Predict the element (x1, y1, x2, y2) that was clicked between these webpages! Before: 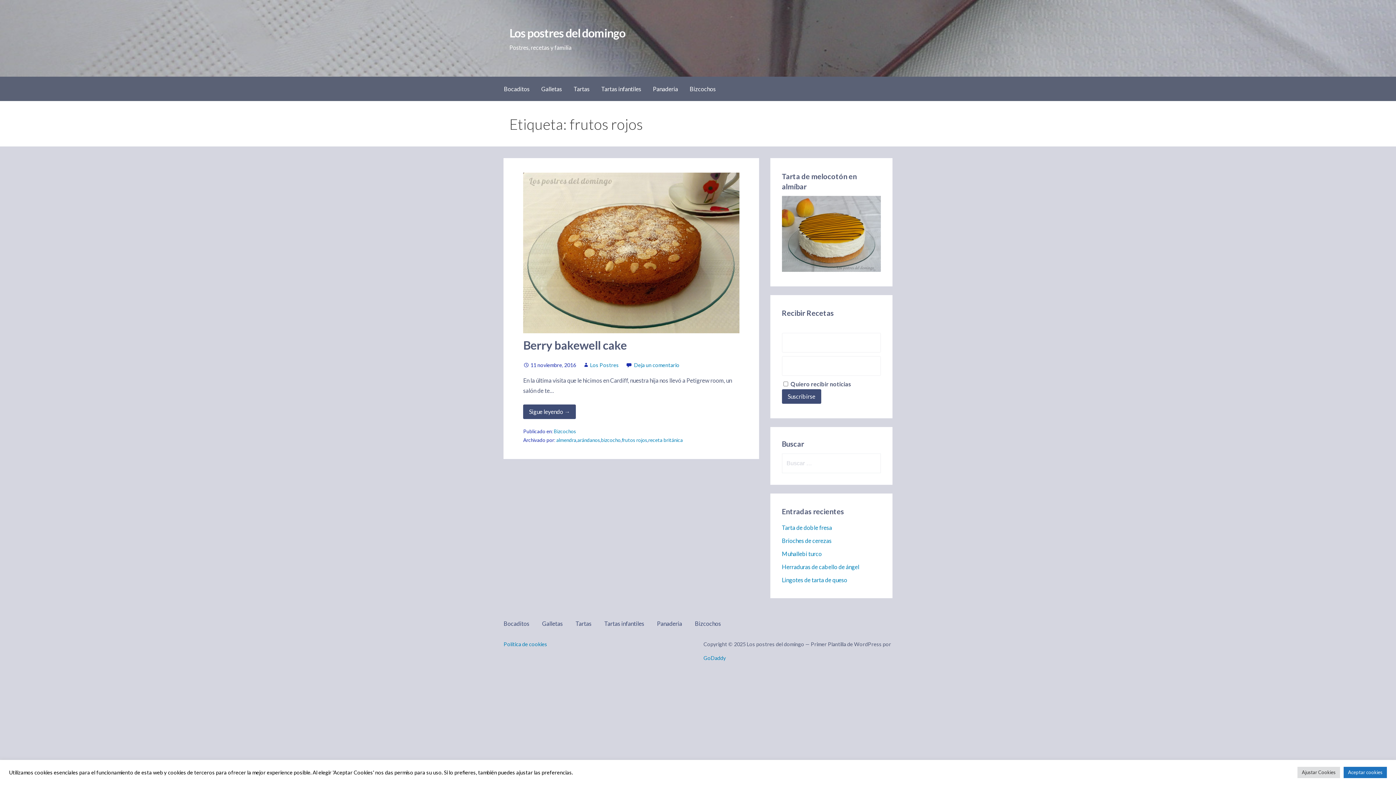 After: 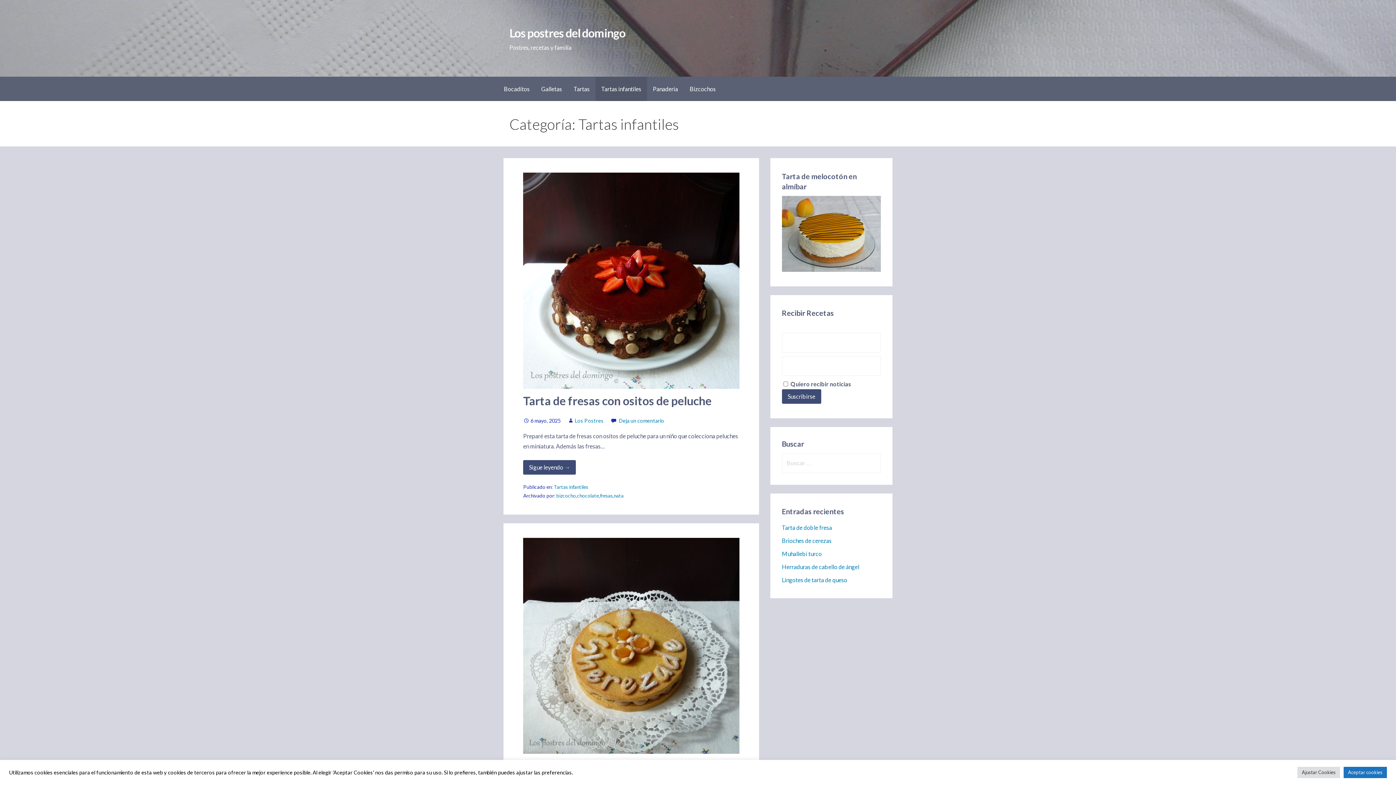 Action: label: Tartas infantiles bbox: (595, 76, 647, 101)